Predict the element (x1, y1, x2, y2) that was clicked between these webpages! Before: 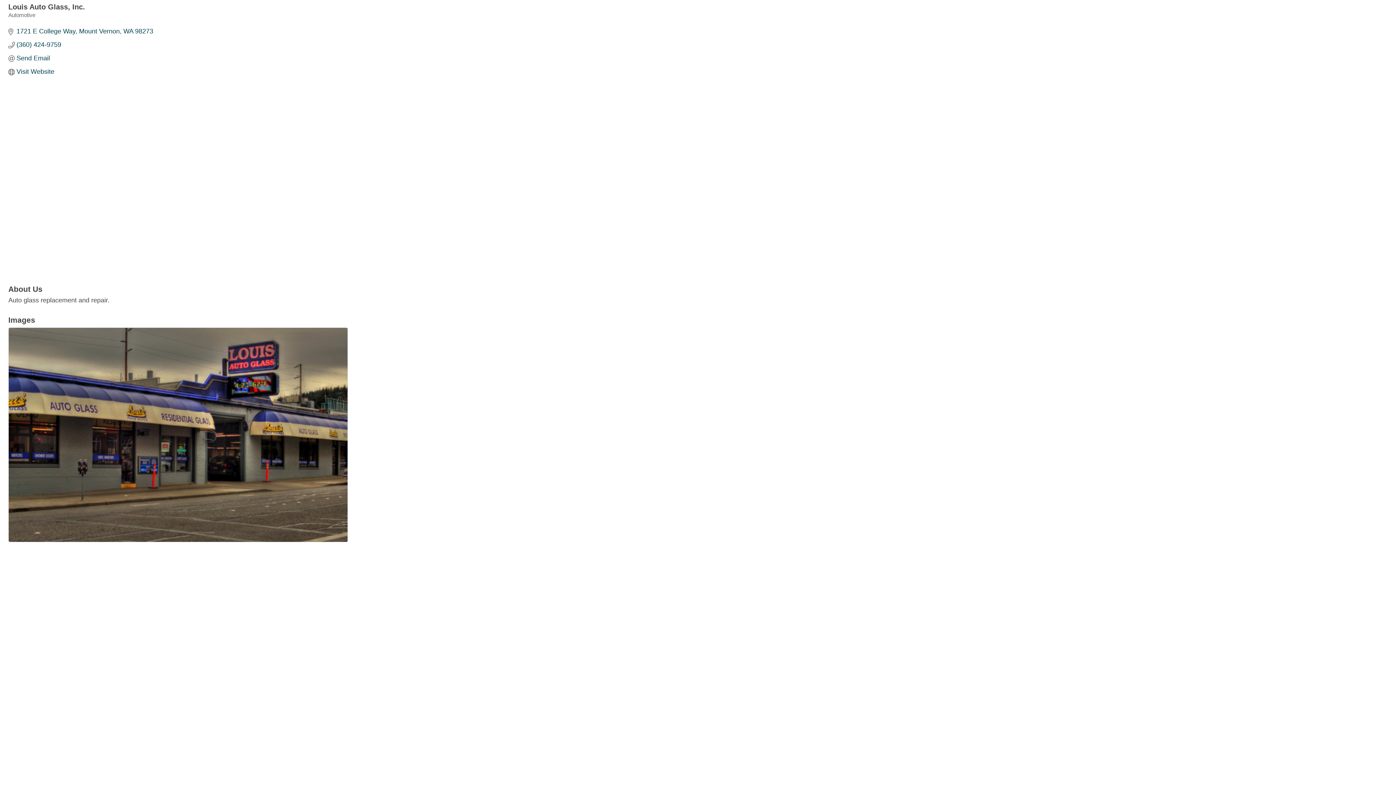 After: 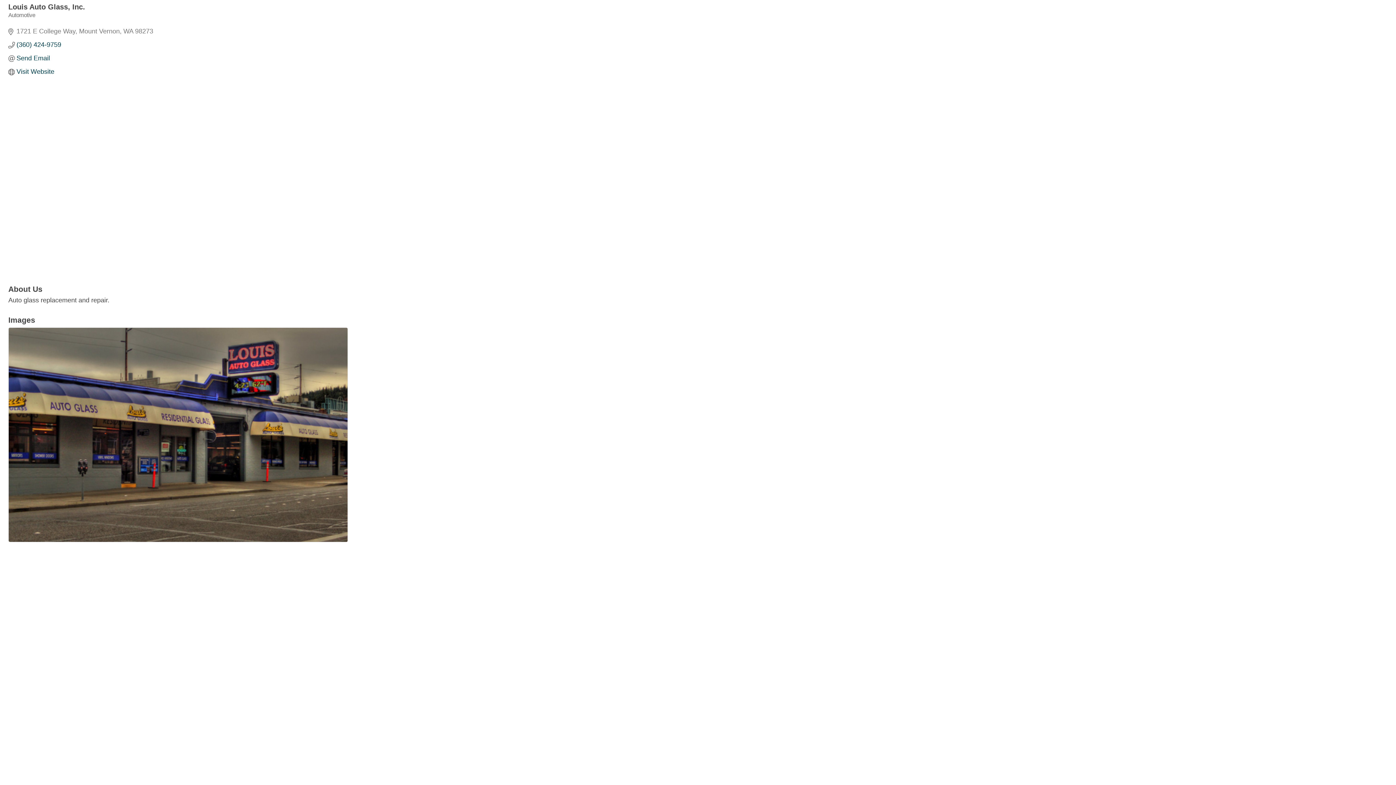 Action: bbox: (16, 27, 153, 35) label: 1721 E College Way Mount Vernon WA 98273